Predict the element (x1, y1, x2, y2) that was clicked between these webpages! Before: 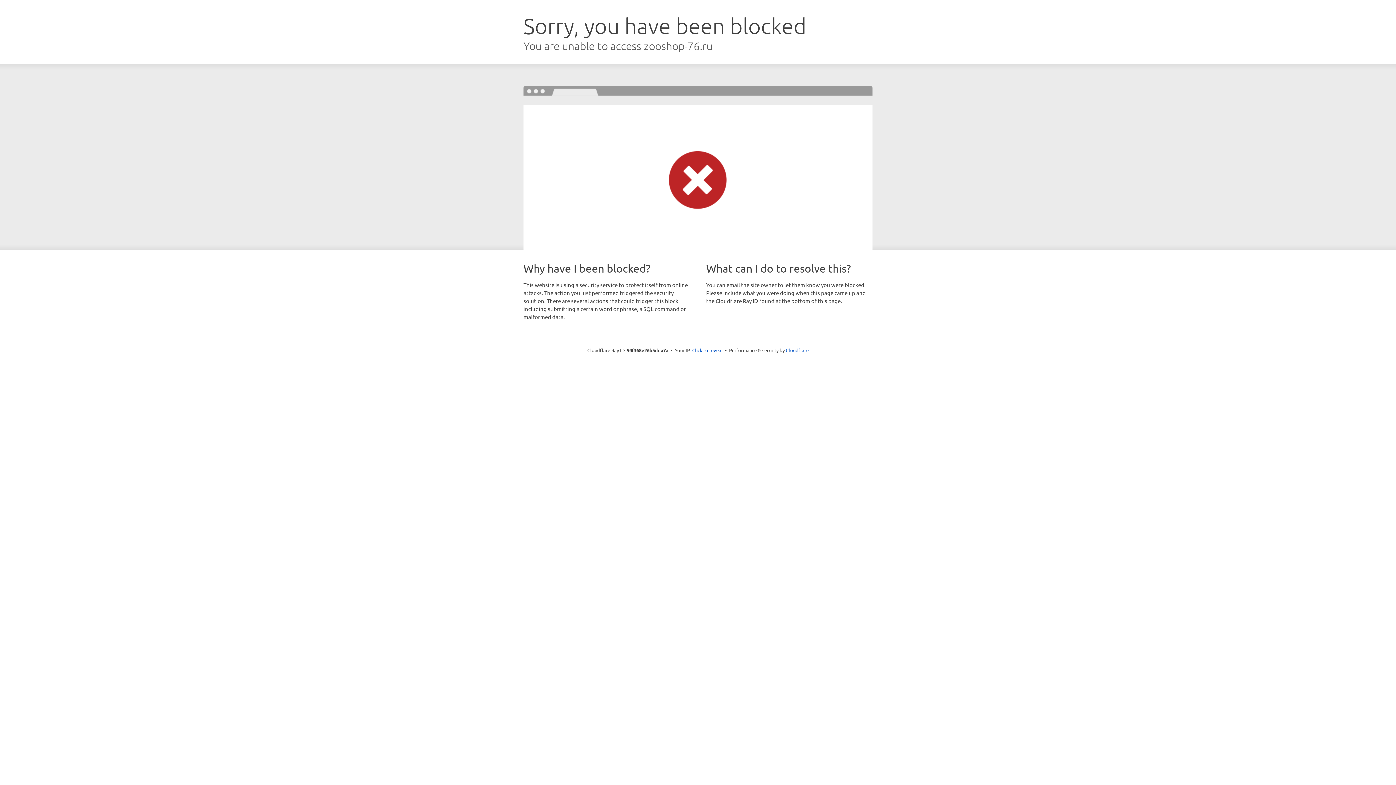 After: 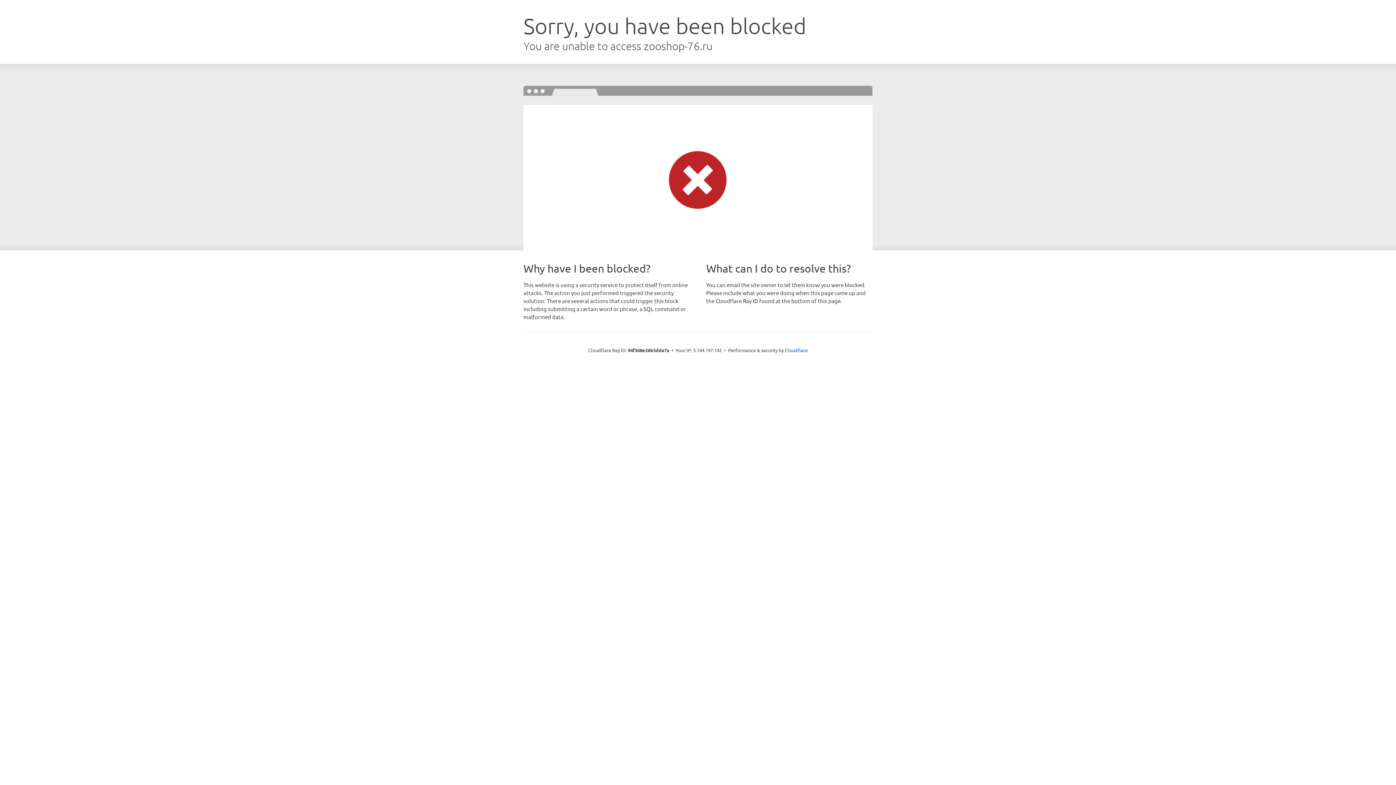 Action: bbox: (692, 346, 722, 353) label: Click to reveal